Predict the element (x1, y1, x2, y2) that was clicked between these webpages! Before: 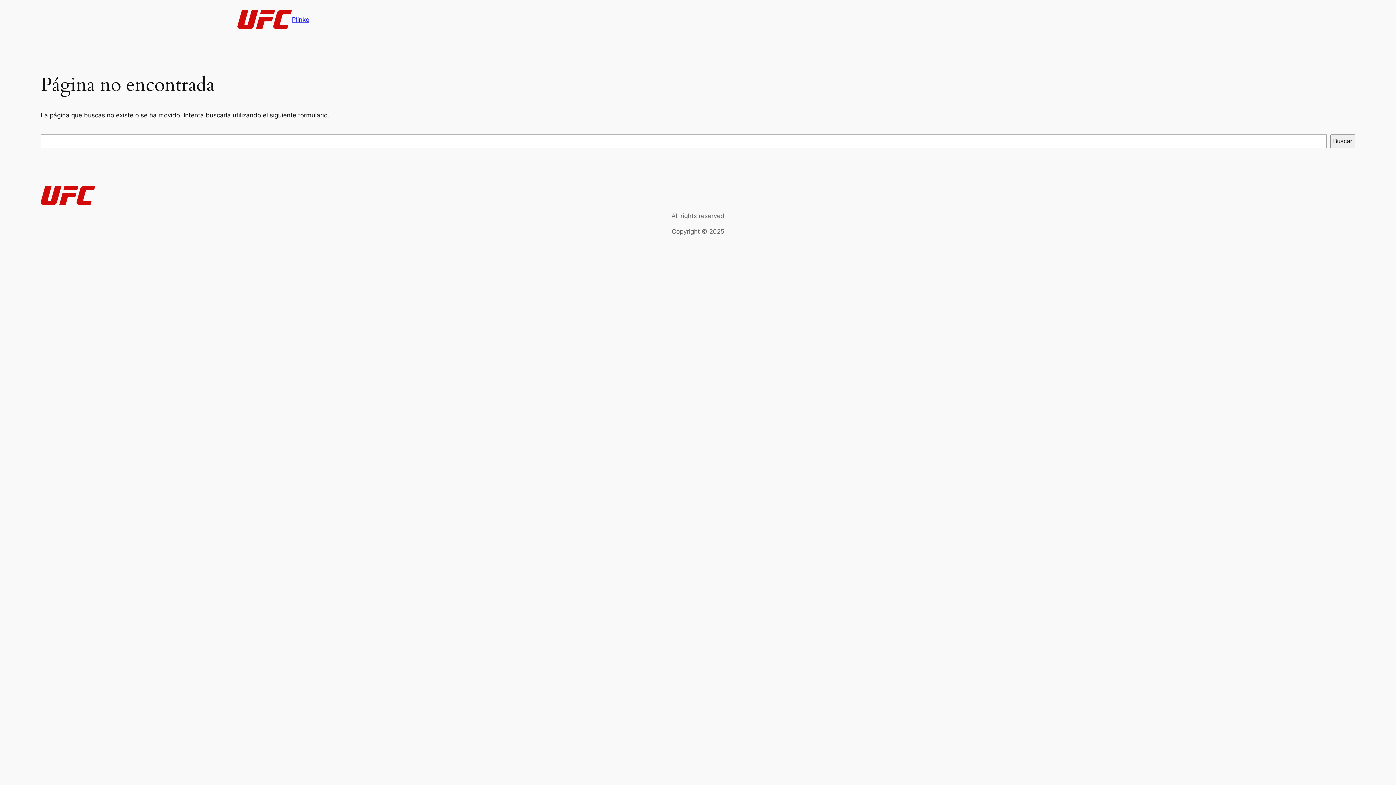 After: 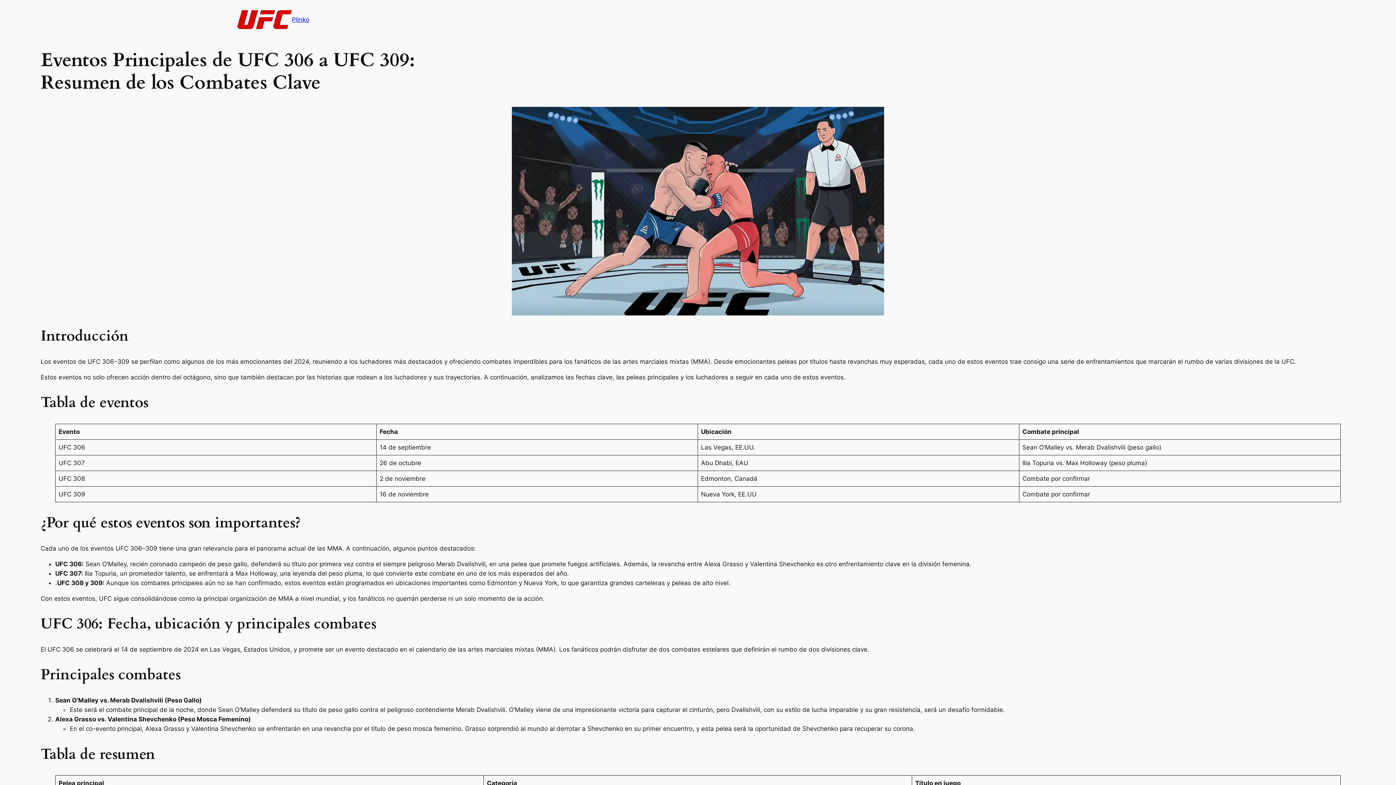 Action: bbox: (237, 10, 292, 29)